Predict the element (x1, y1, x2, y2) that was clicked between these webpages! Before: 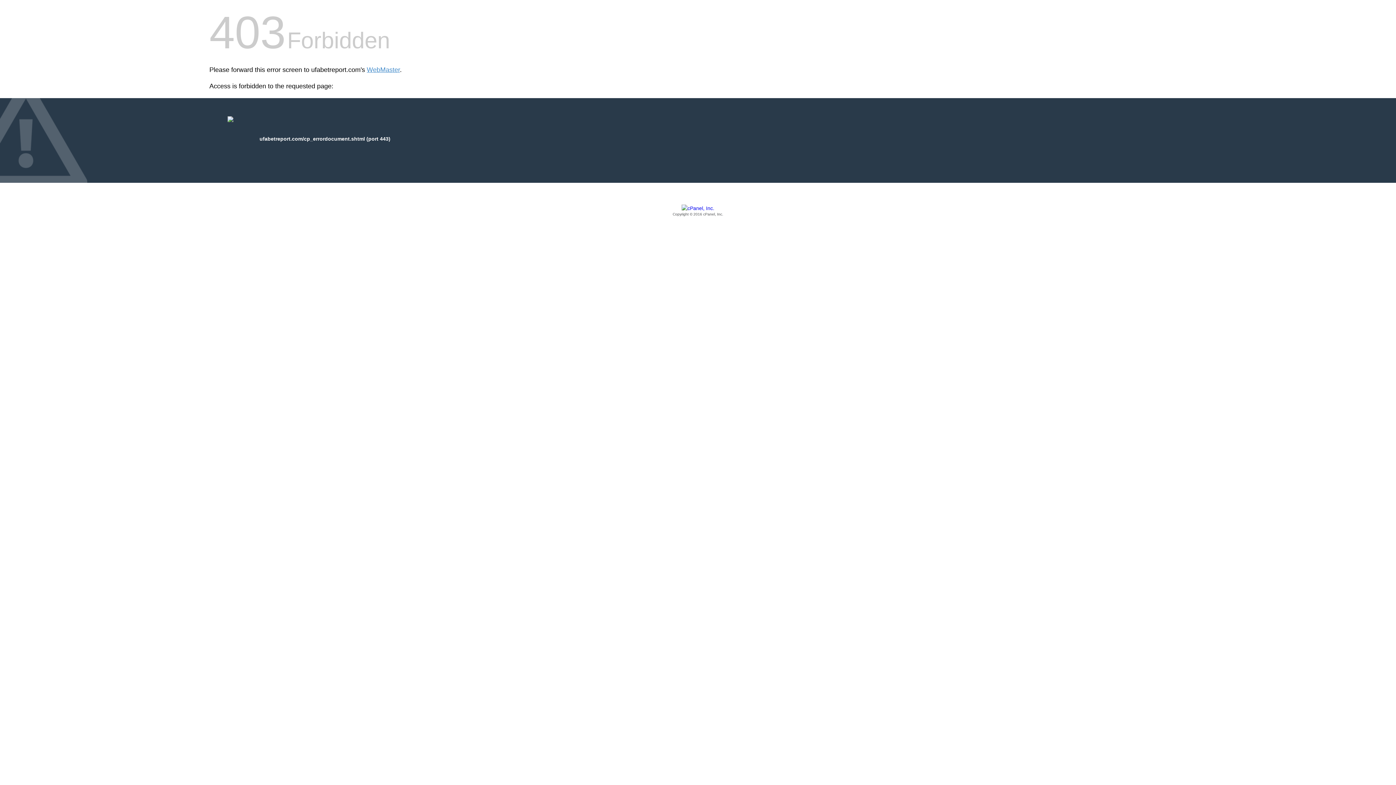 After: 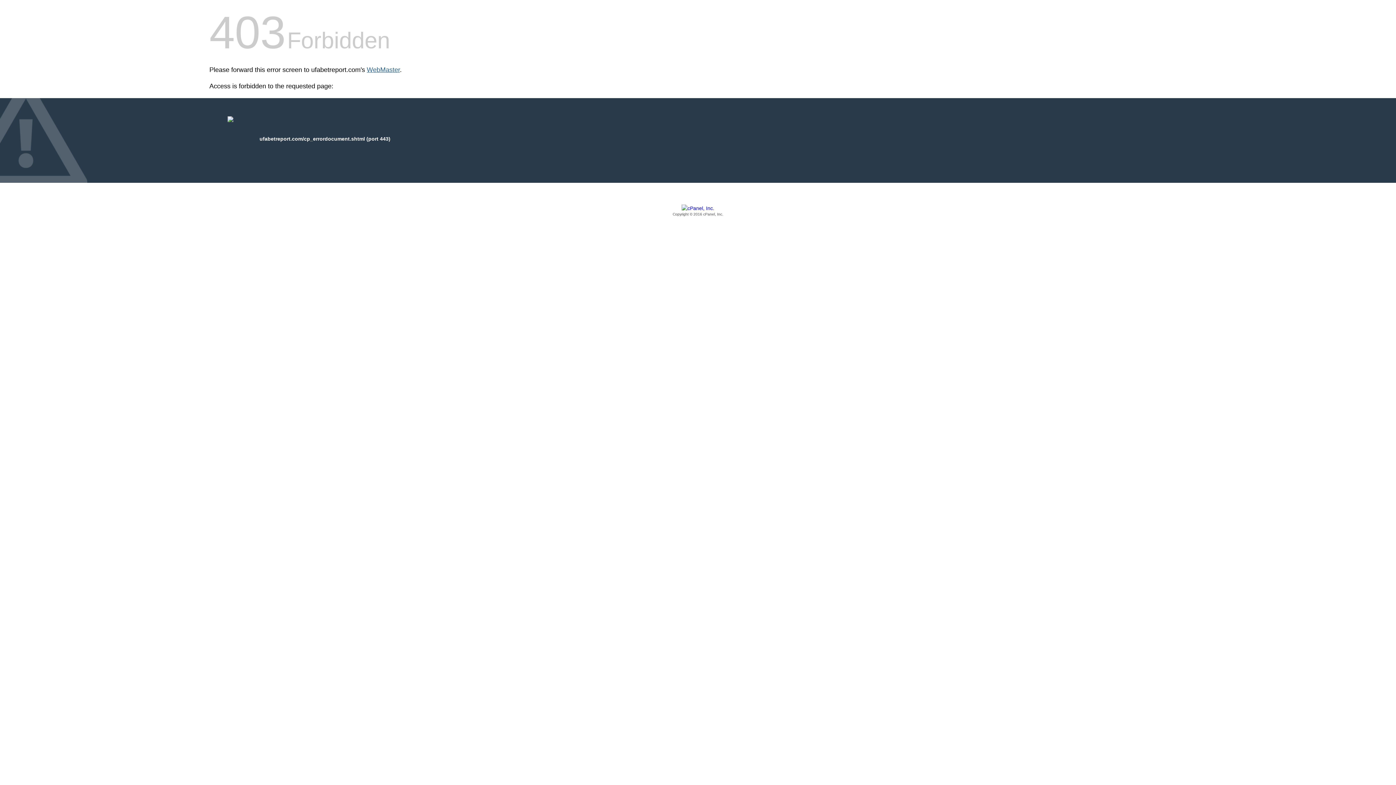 Action: bbox: (366, 66, 400, 73) label: WebMaster